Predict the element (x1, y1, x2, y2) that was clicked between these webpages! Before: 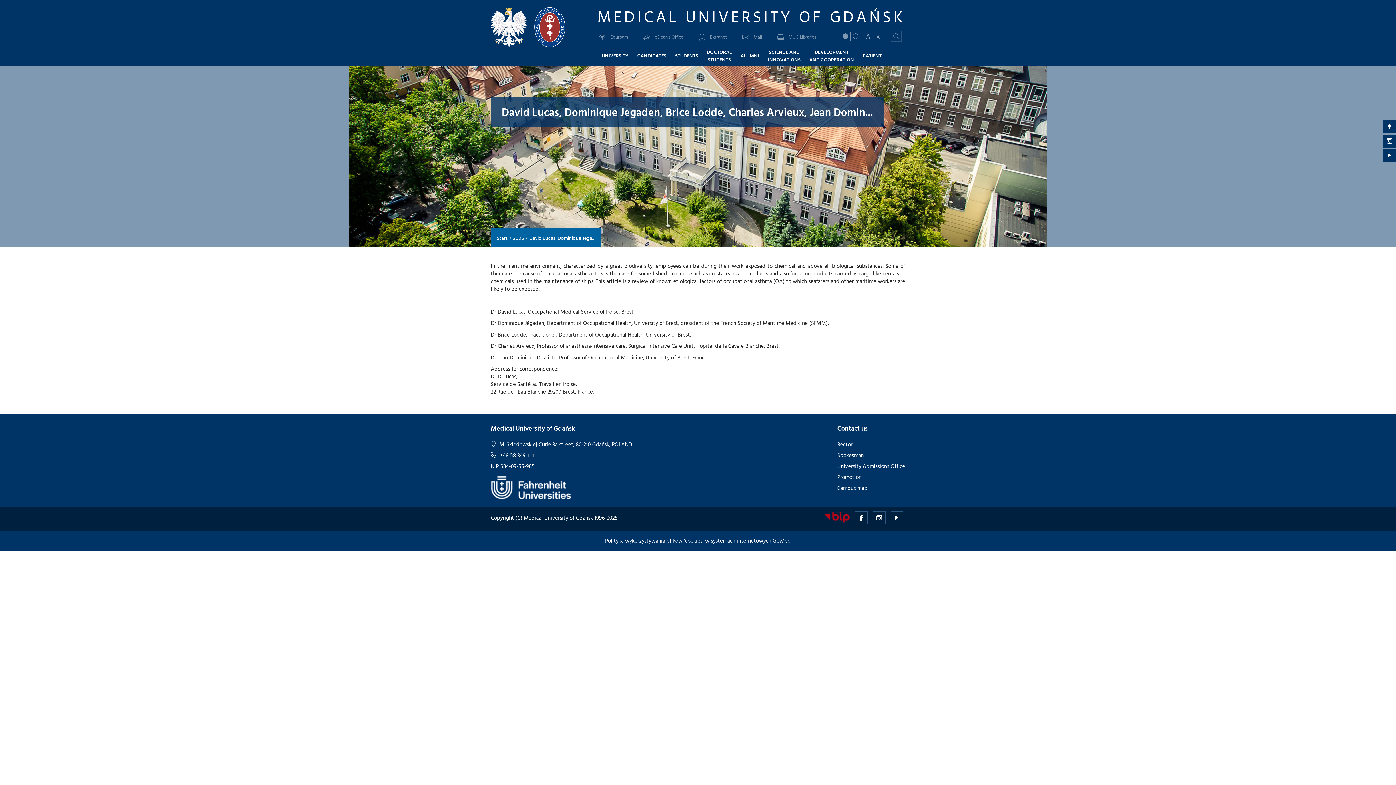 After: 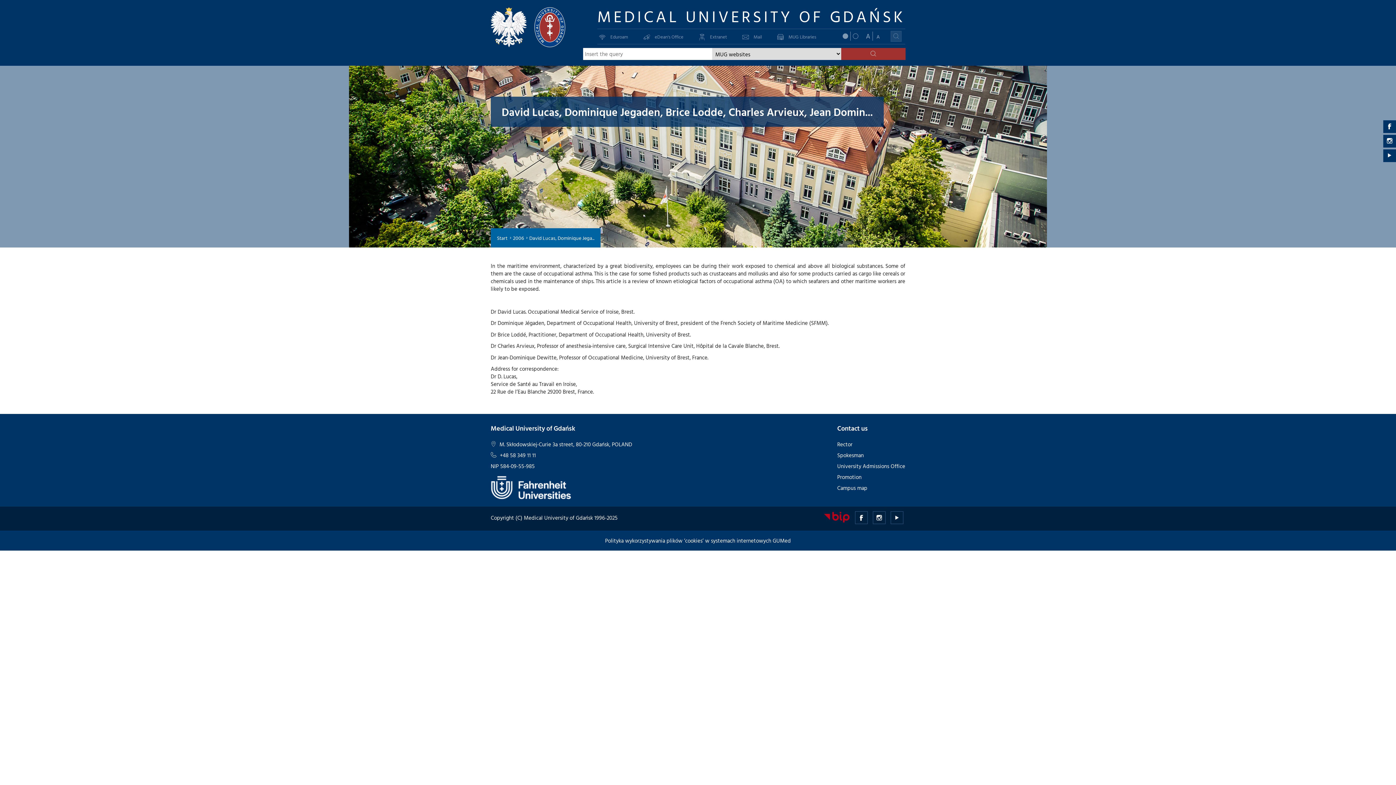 Action: bbox: (890, 30, 901, 41)